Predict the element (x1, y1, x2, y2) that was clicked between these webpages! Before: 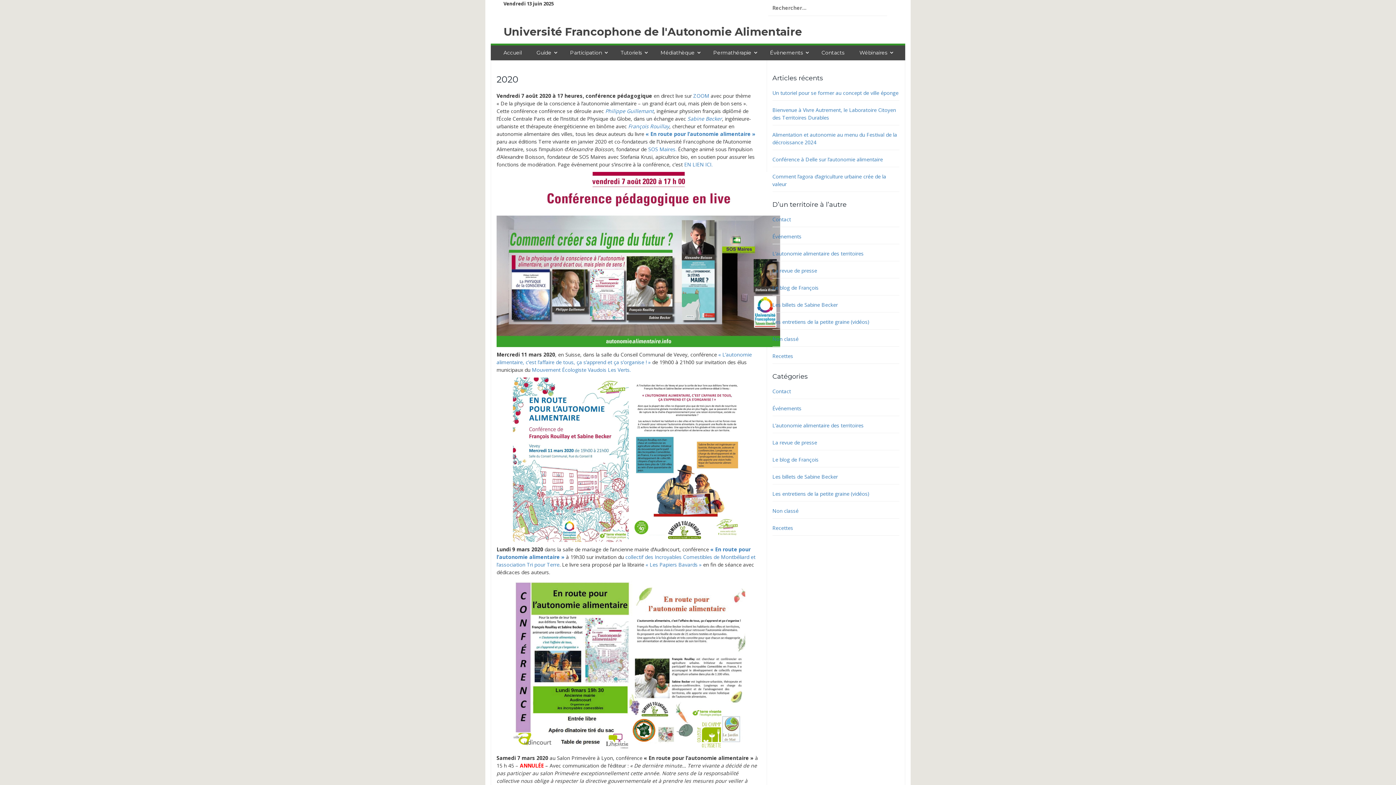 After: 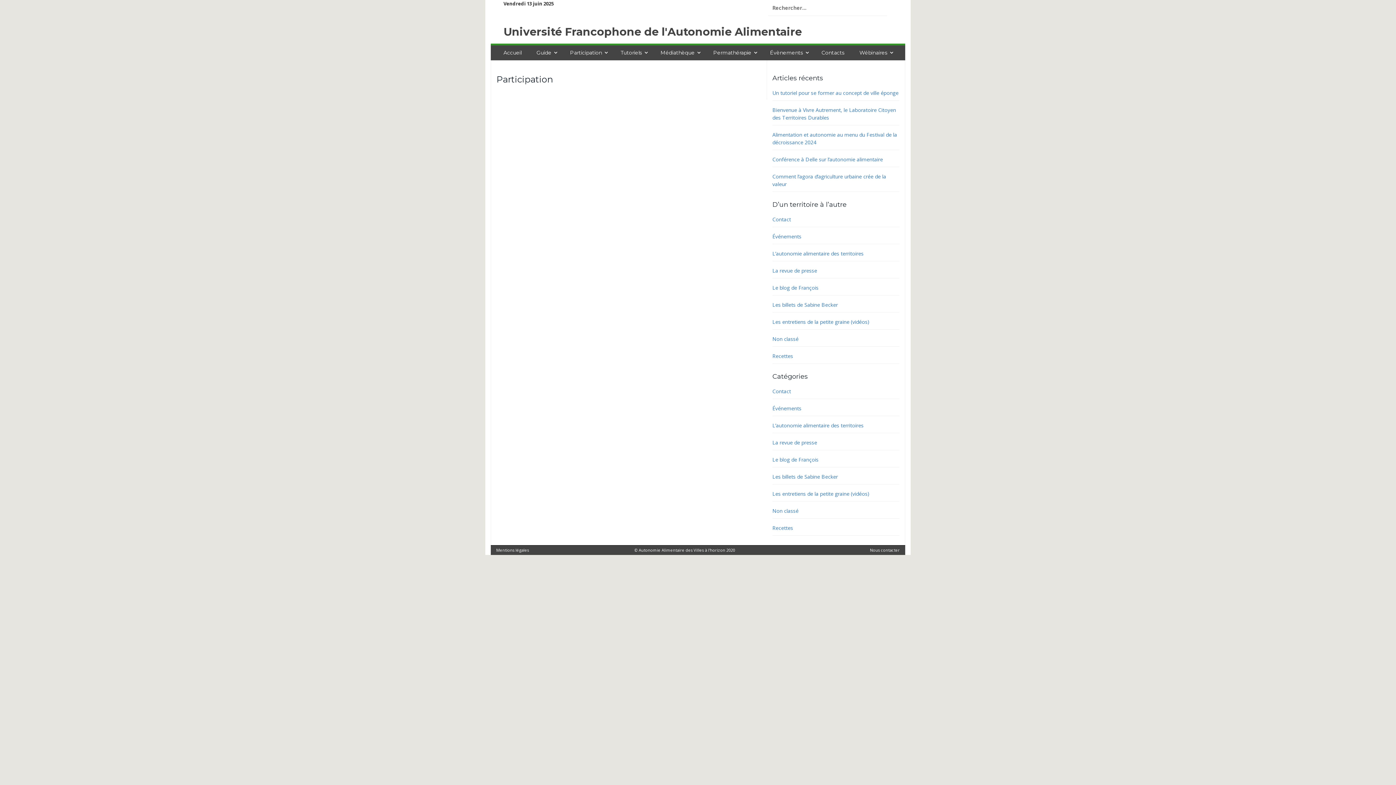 Action: bbox: (566, 45, 607, 60) label: Participation